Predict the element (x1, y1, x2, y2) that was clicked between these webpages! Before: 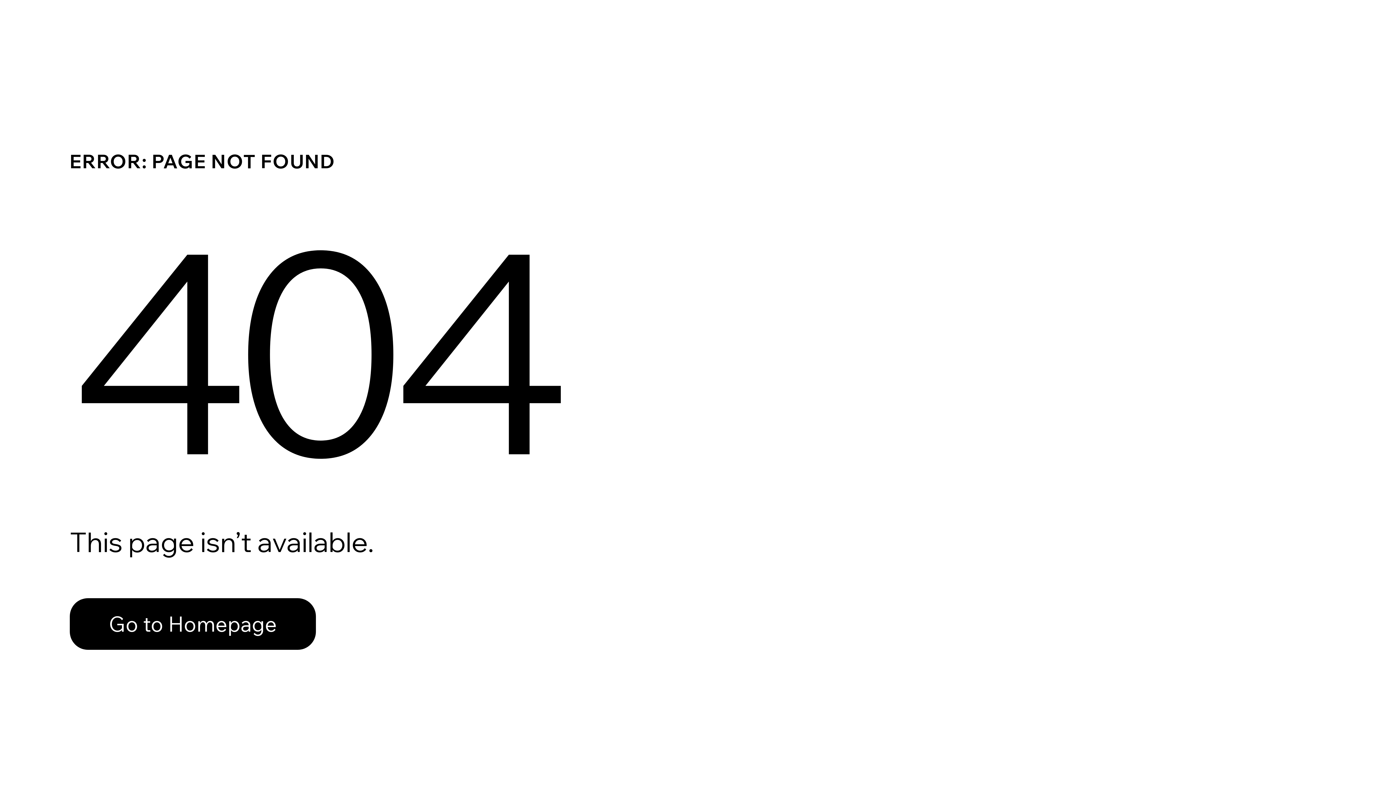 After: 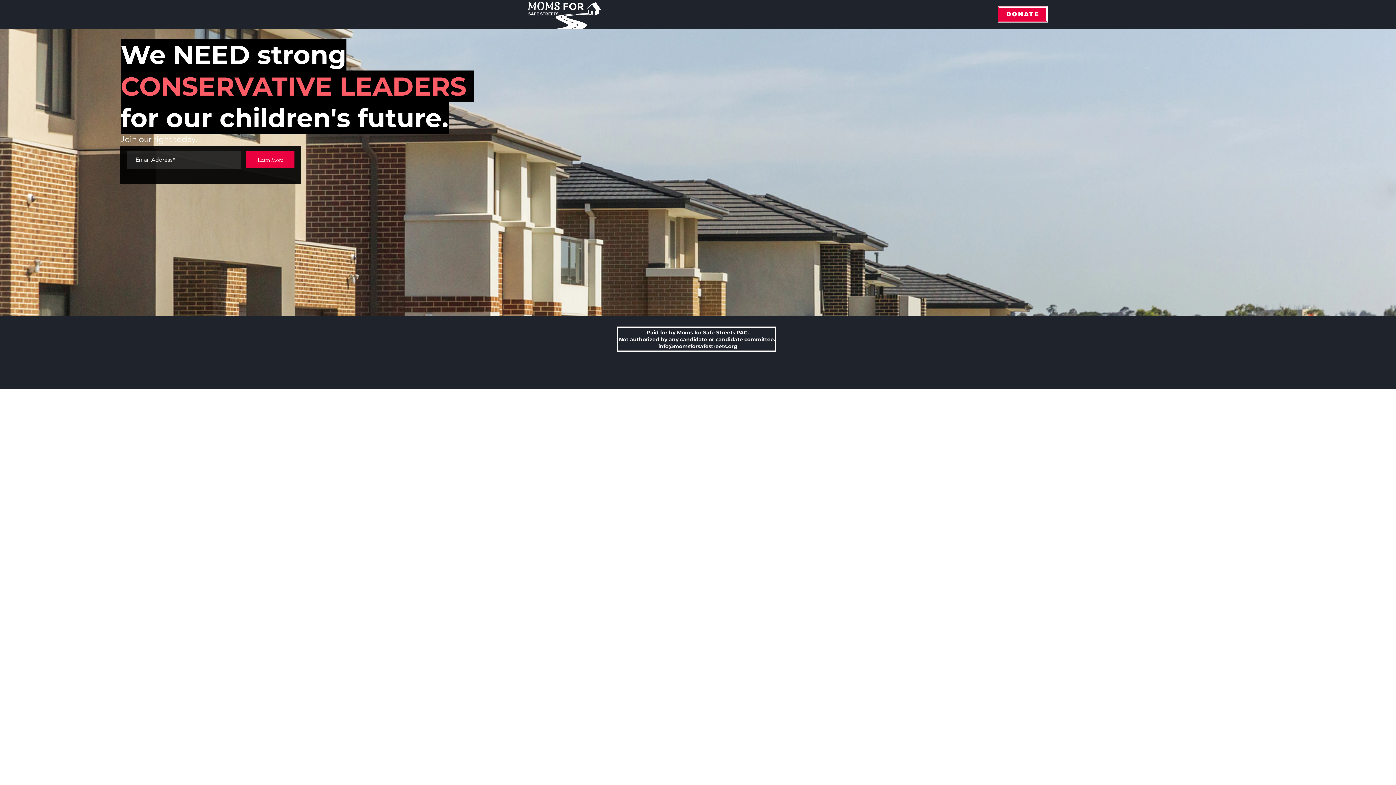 Action: bbox: (69, 582, 768, 659) label: Go to Homepage